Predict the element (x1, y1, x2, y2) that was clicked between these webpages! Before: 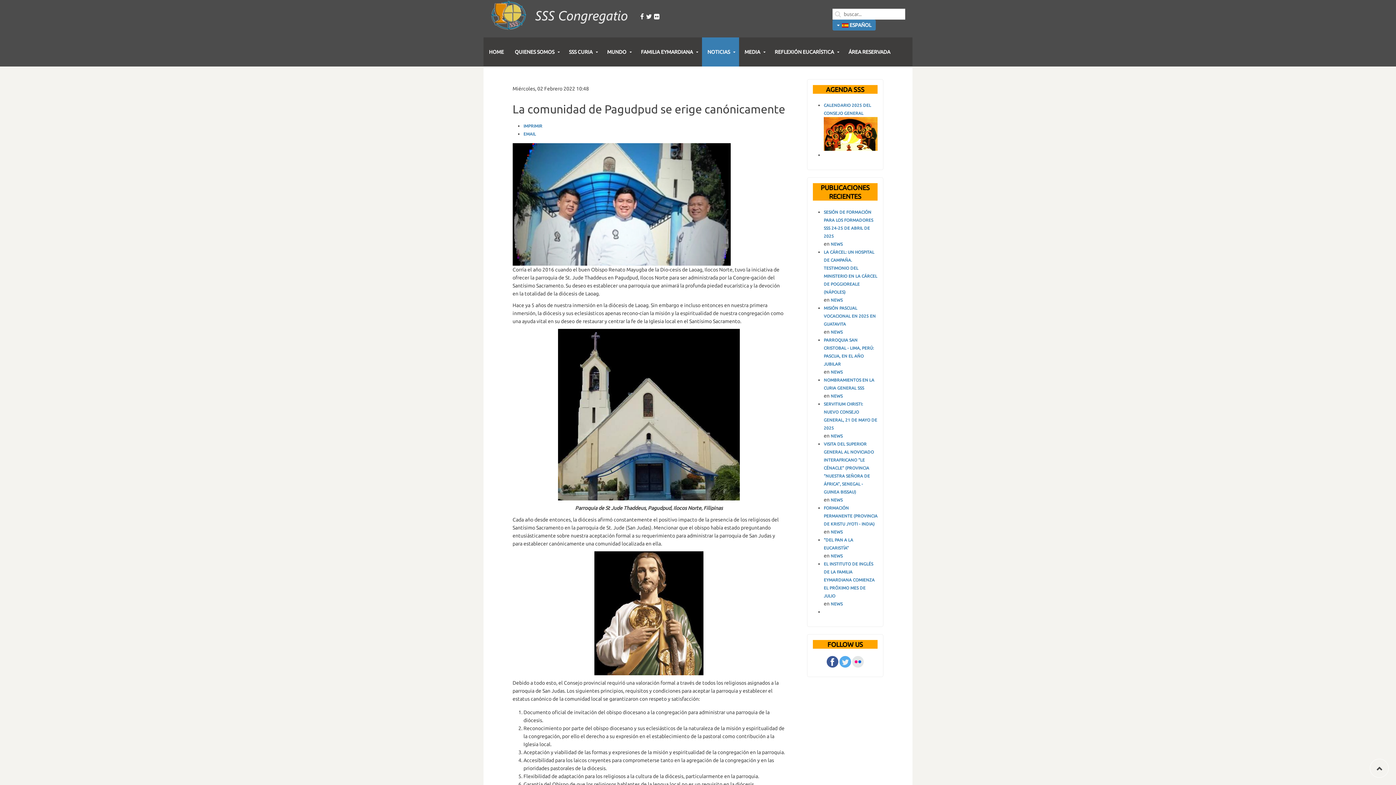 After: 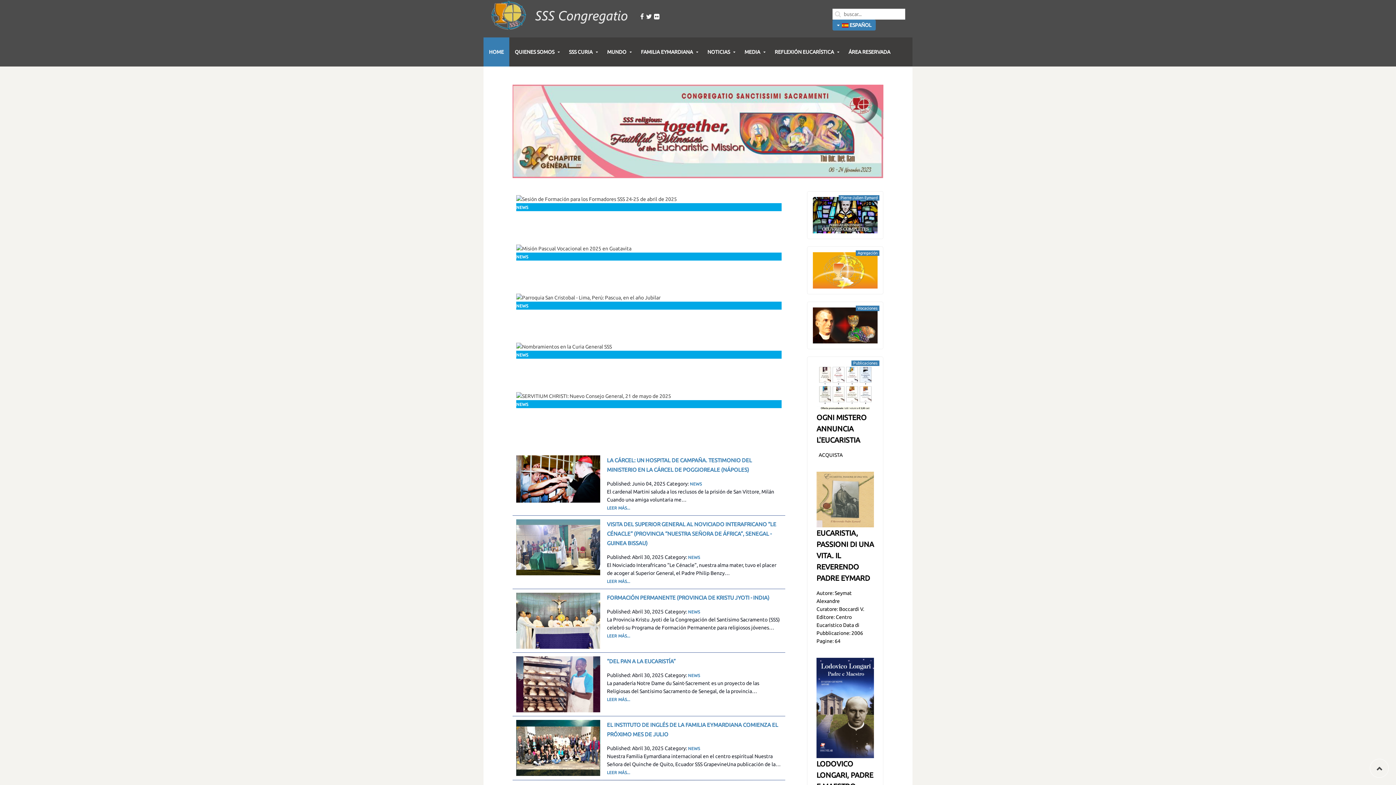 Action: label:  	

     bbox: (483, 0, 660, 37)